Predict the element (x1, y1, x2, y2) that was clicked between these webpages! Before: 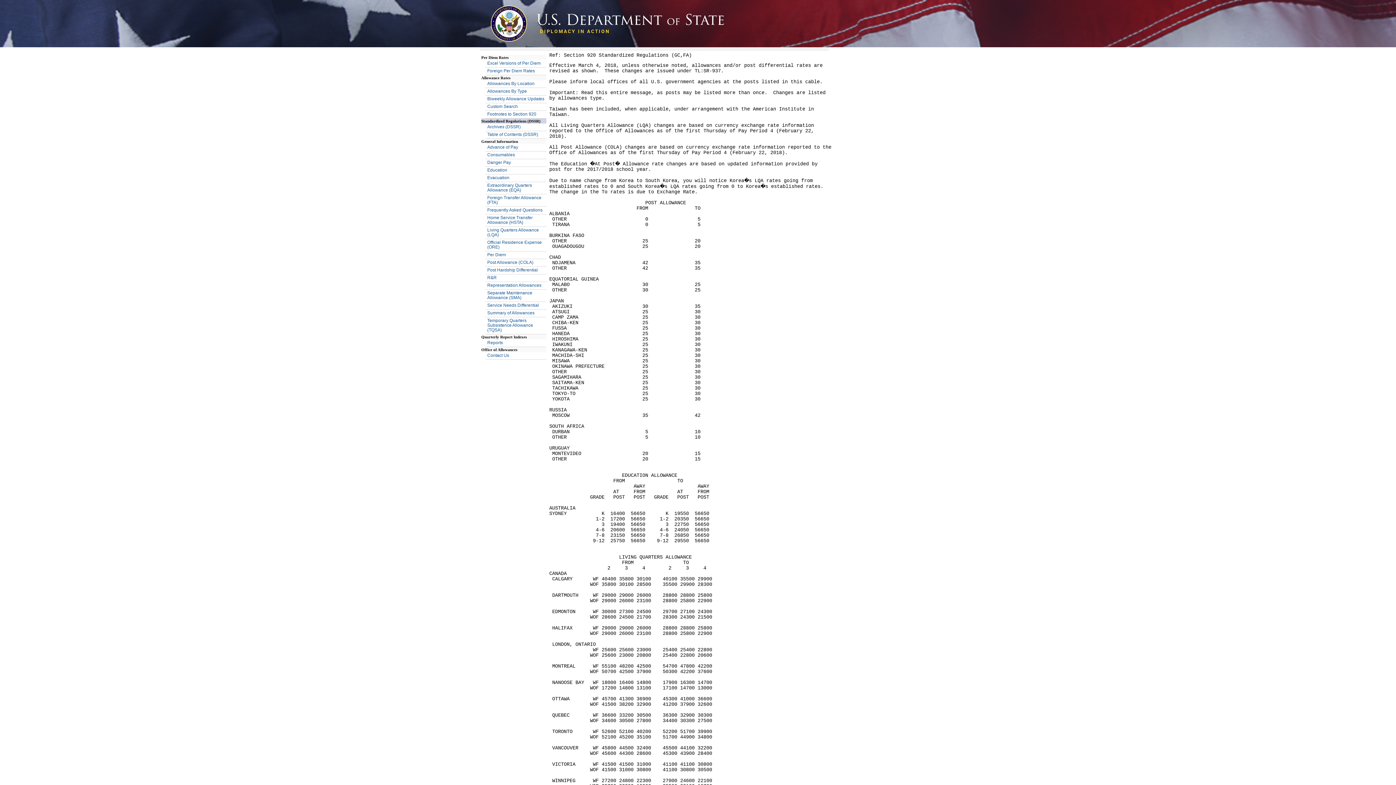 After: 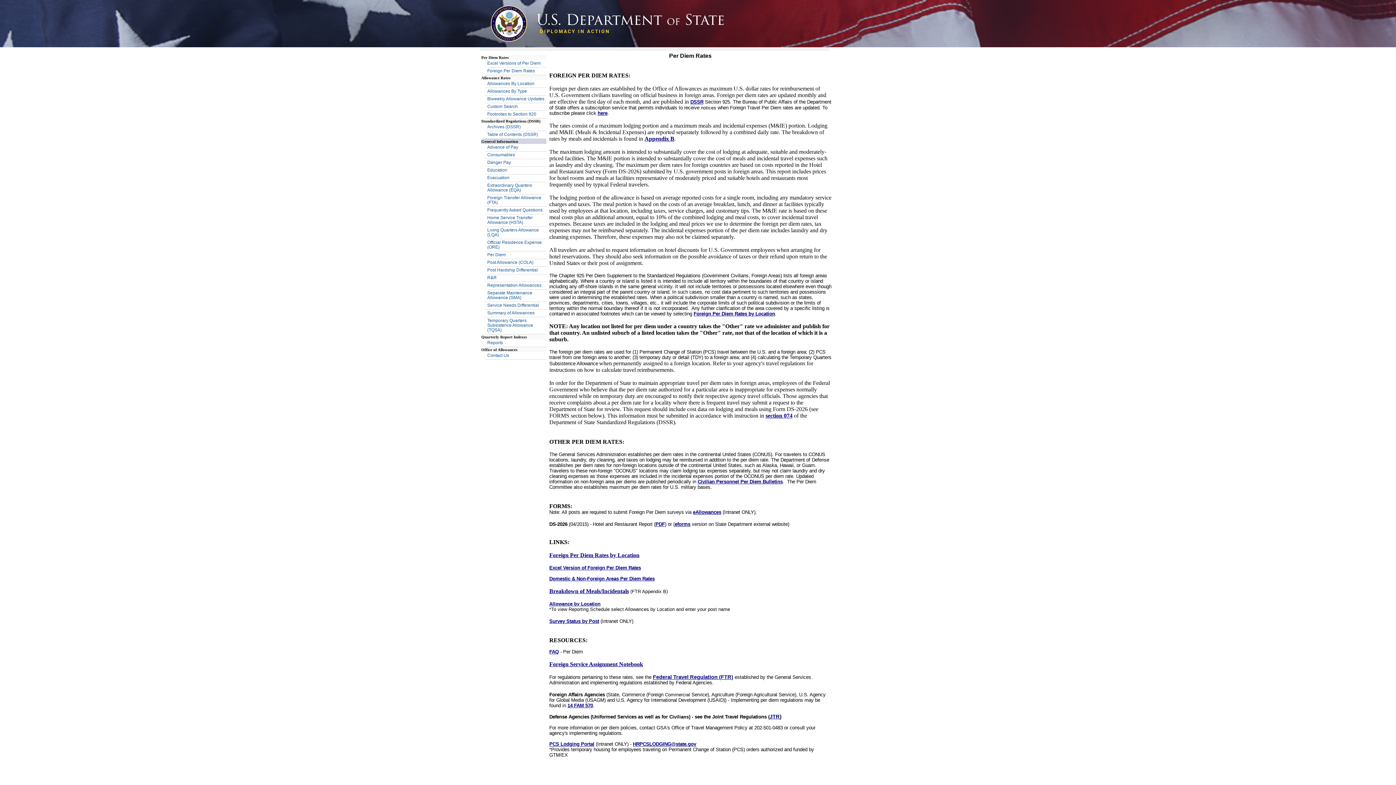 Action: bbox: (485, 251, 546, 259) label: Per Diem